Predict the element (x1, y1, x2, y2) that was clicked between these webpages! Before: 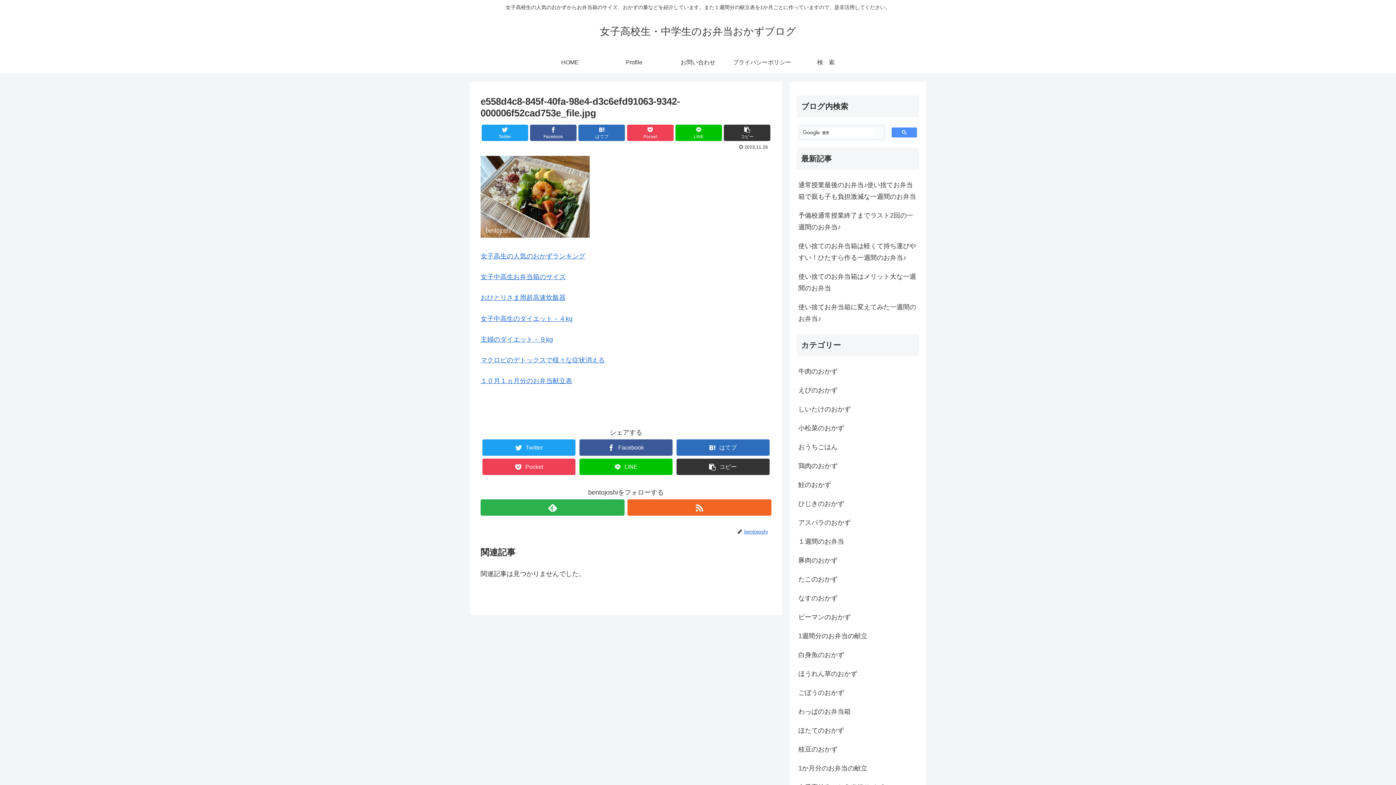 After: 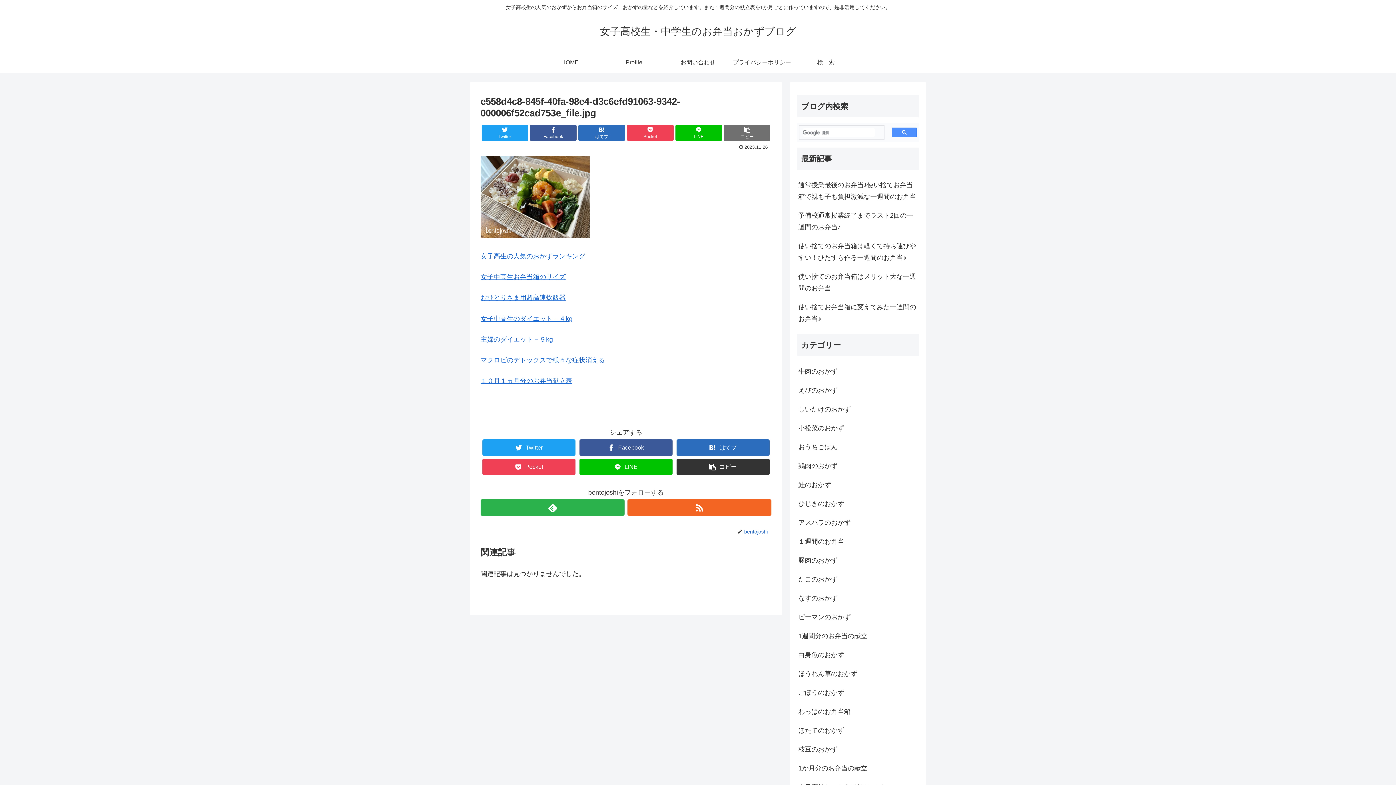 Action: bbox: (724, 124, 770, 141) label: コピー